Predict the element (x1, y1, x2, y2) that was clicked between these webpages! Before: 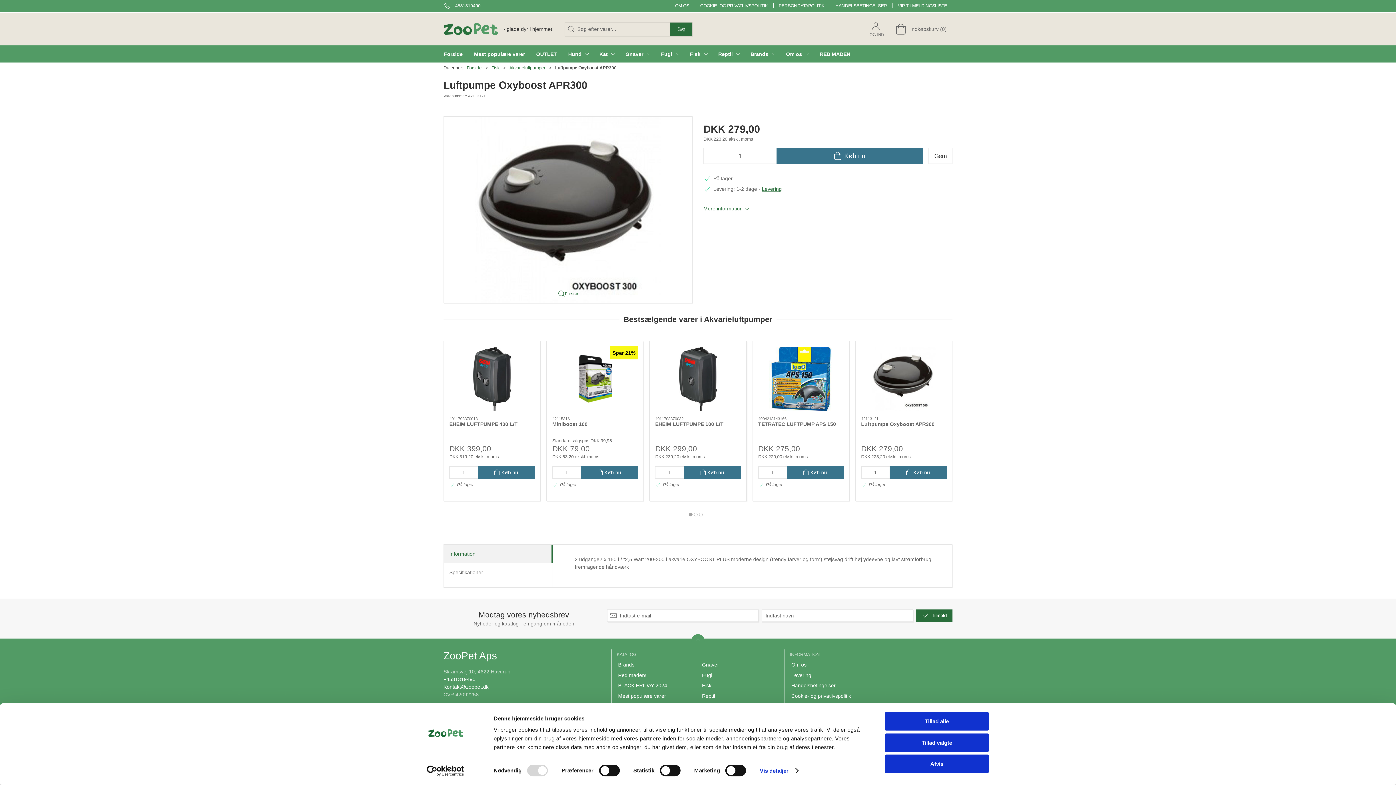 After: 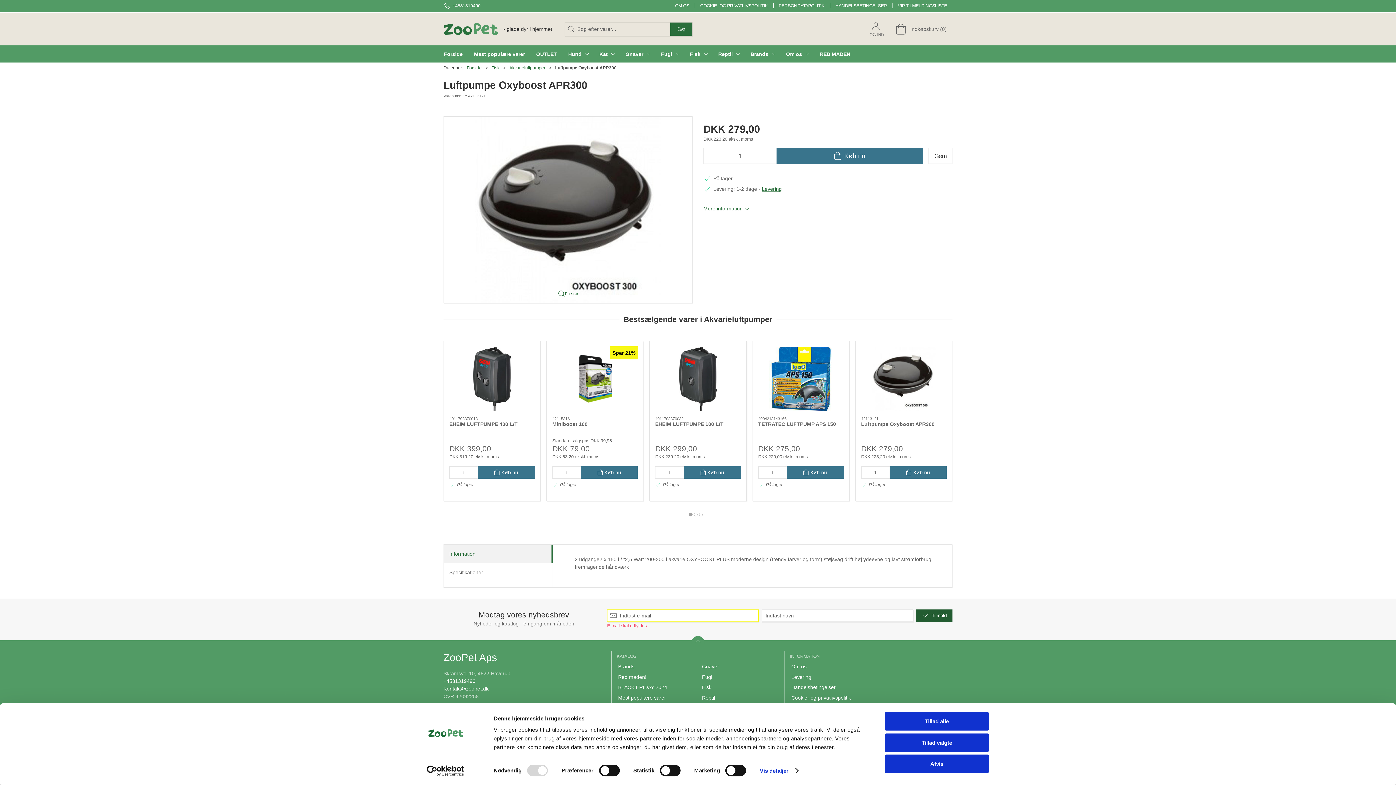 Action: bbox: (916, 609, 952, 622) label: Tilmeld